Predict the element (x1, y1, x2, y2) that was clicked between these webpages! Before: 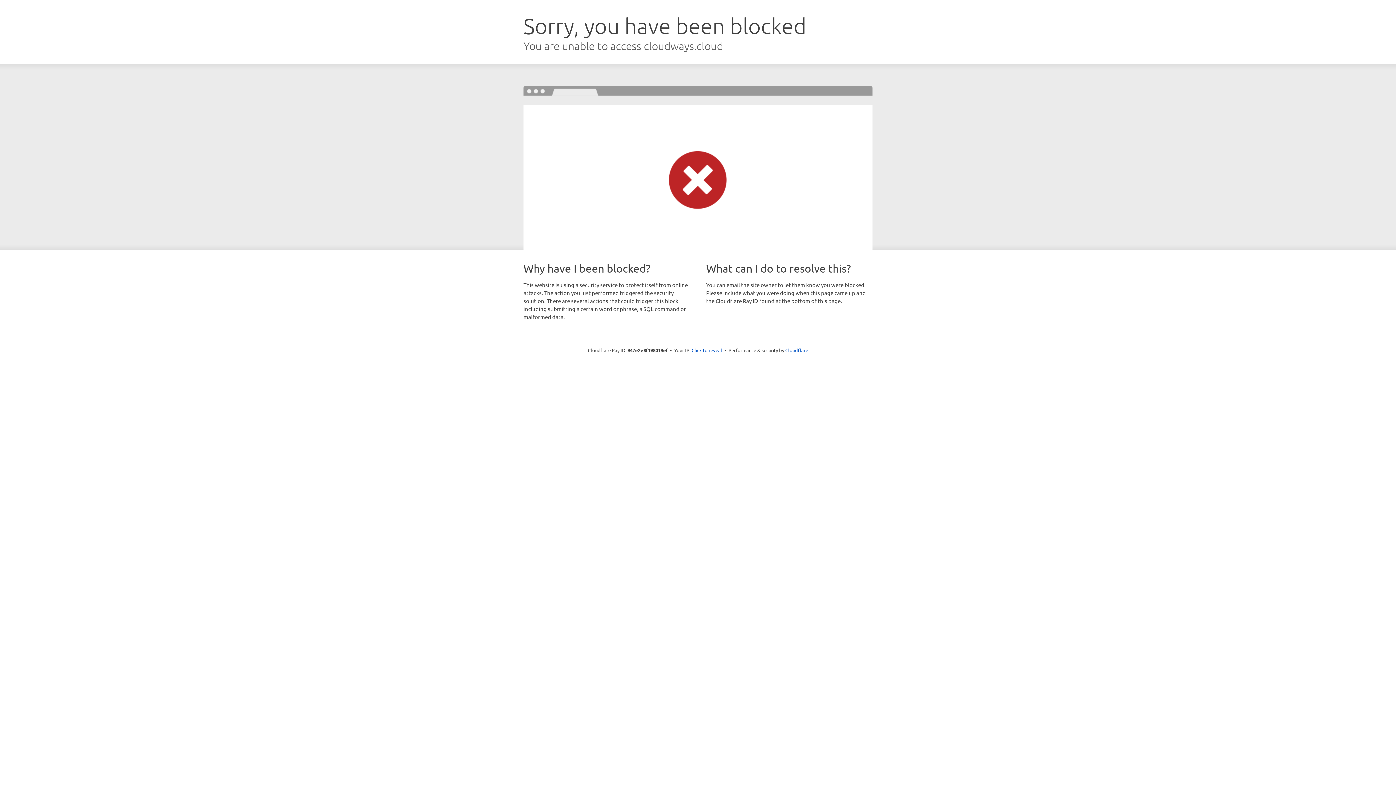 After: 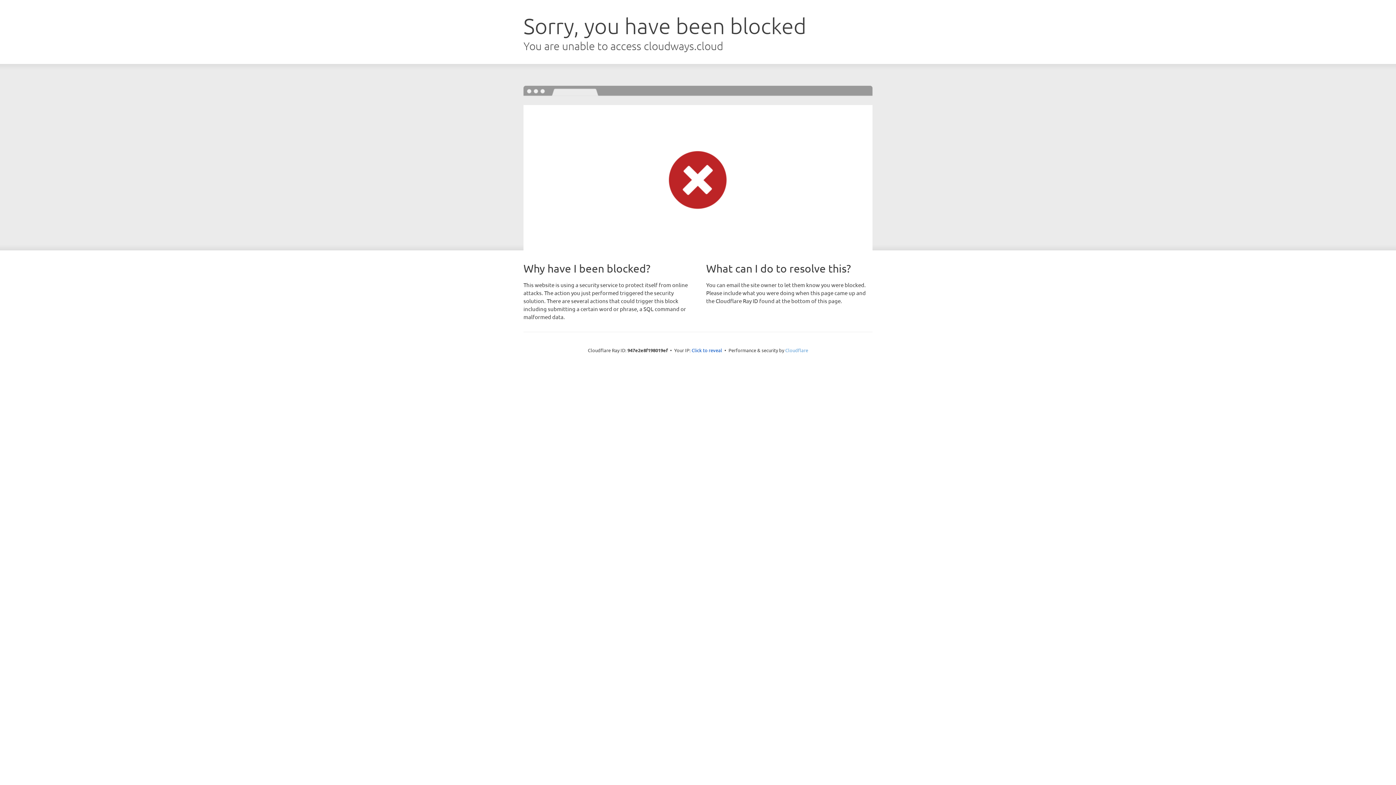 Action: label: Cloudflare bbox: (785, 347, 808, 353)